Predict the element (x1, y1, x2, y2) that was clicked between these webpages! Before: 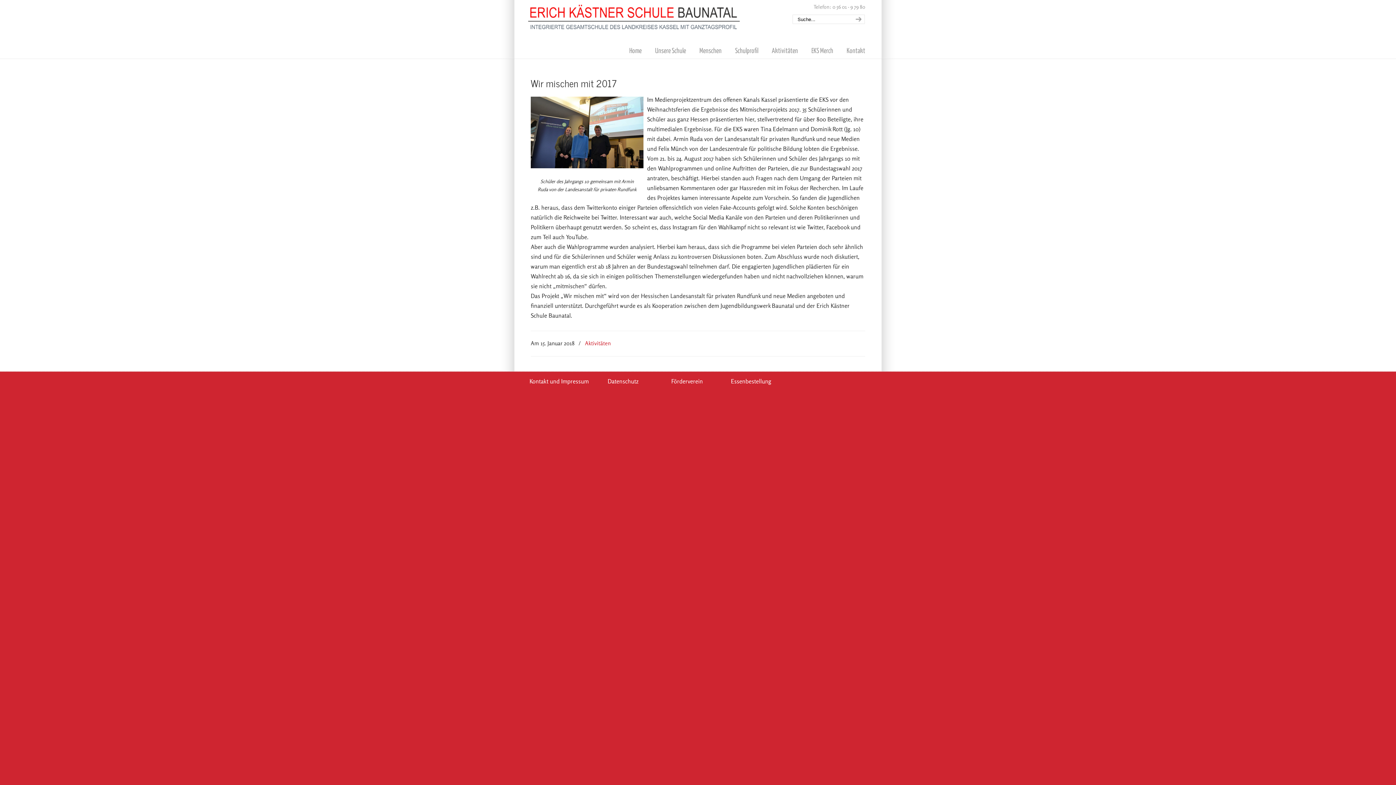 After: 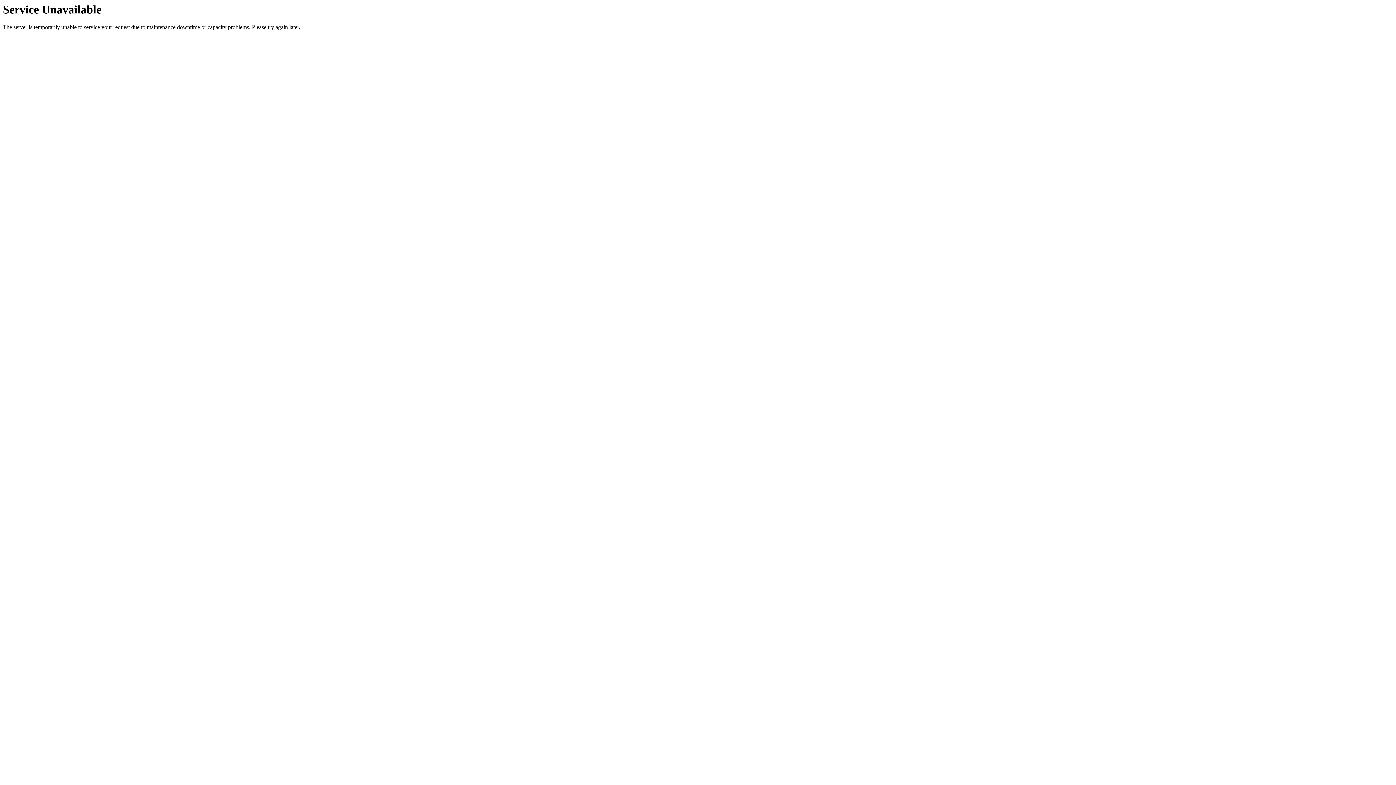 Action: label: Förderverein bbox: (671, 377, 703, 385)